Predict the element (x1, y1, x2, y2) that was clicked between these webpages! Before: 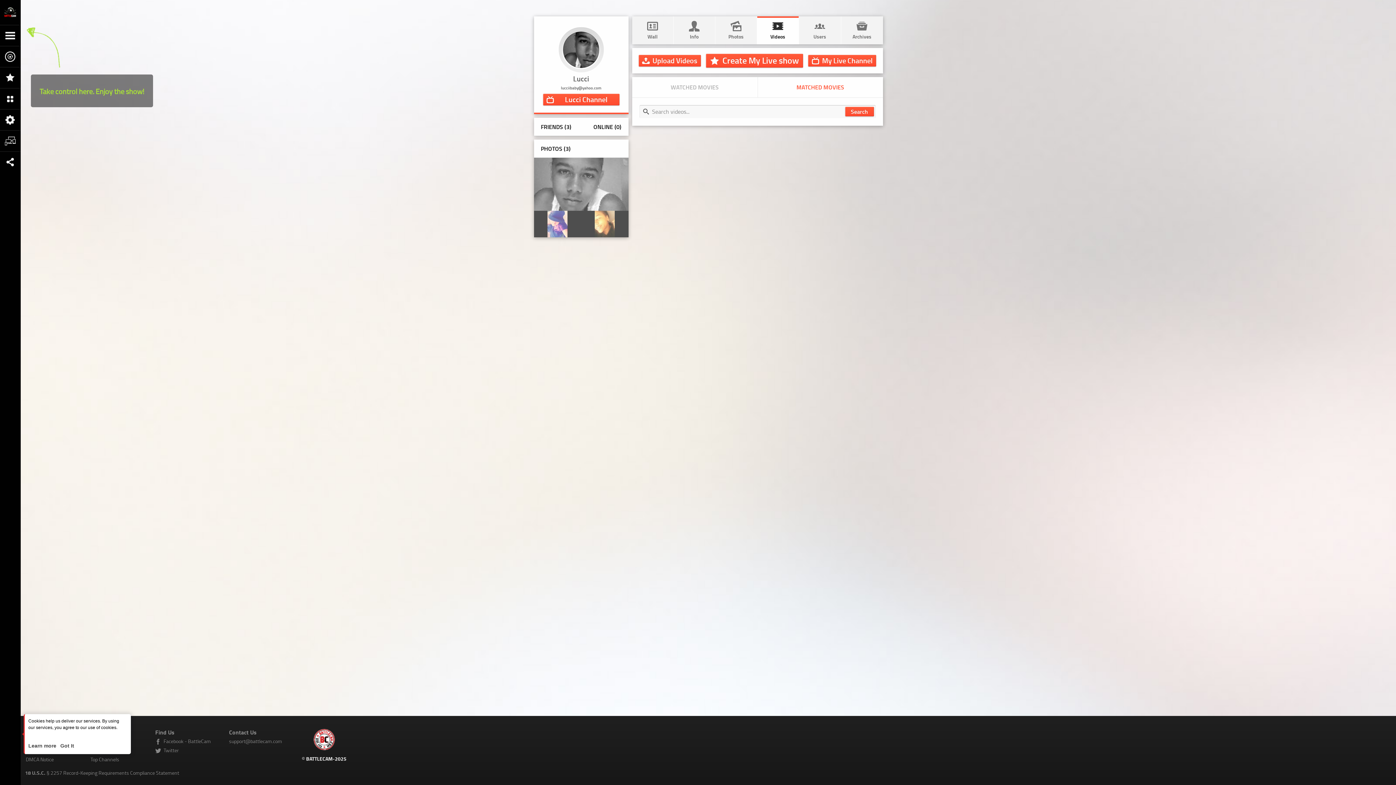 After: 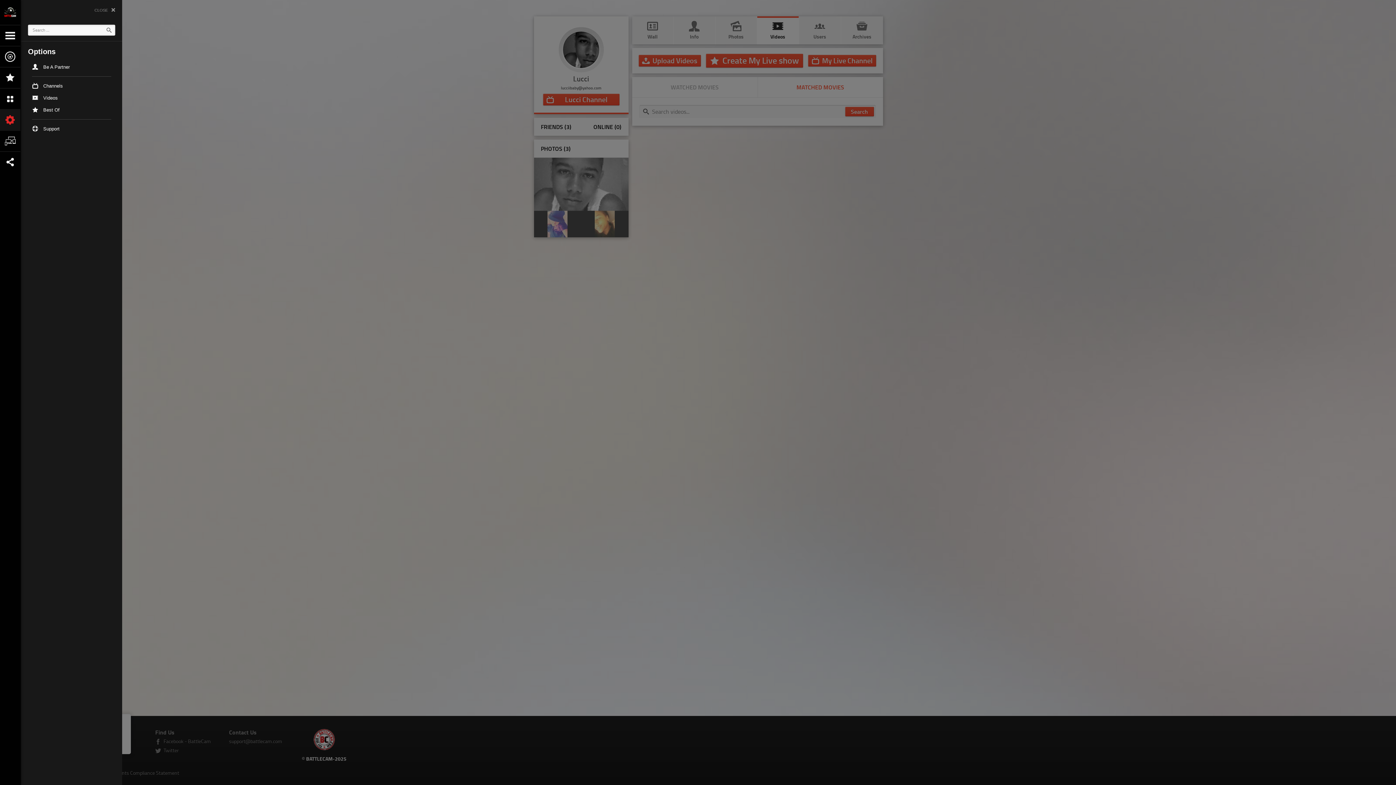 Action: bbox: (0, 109, 20, 130)